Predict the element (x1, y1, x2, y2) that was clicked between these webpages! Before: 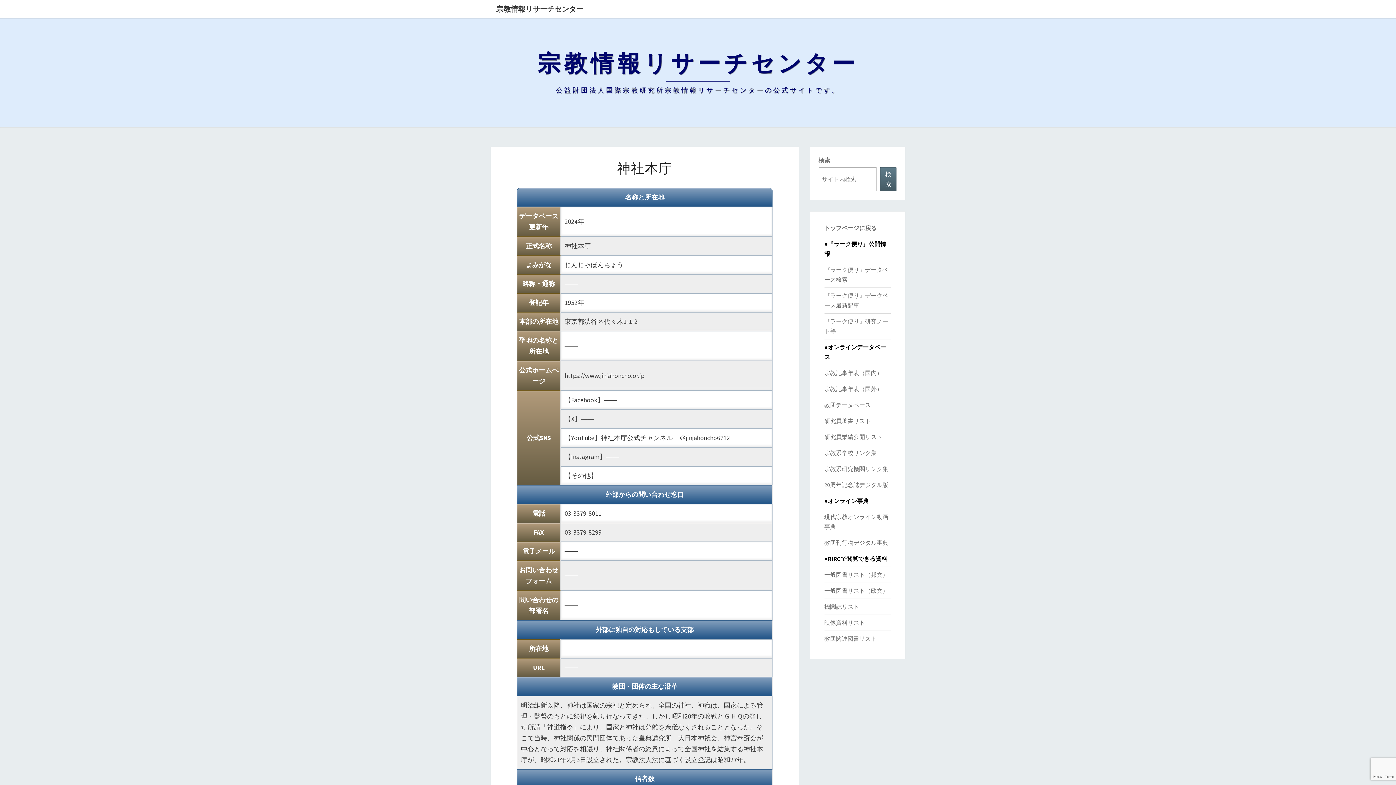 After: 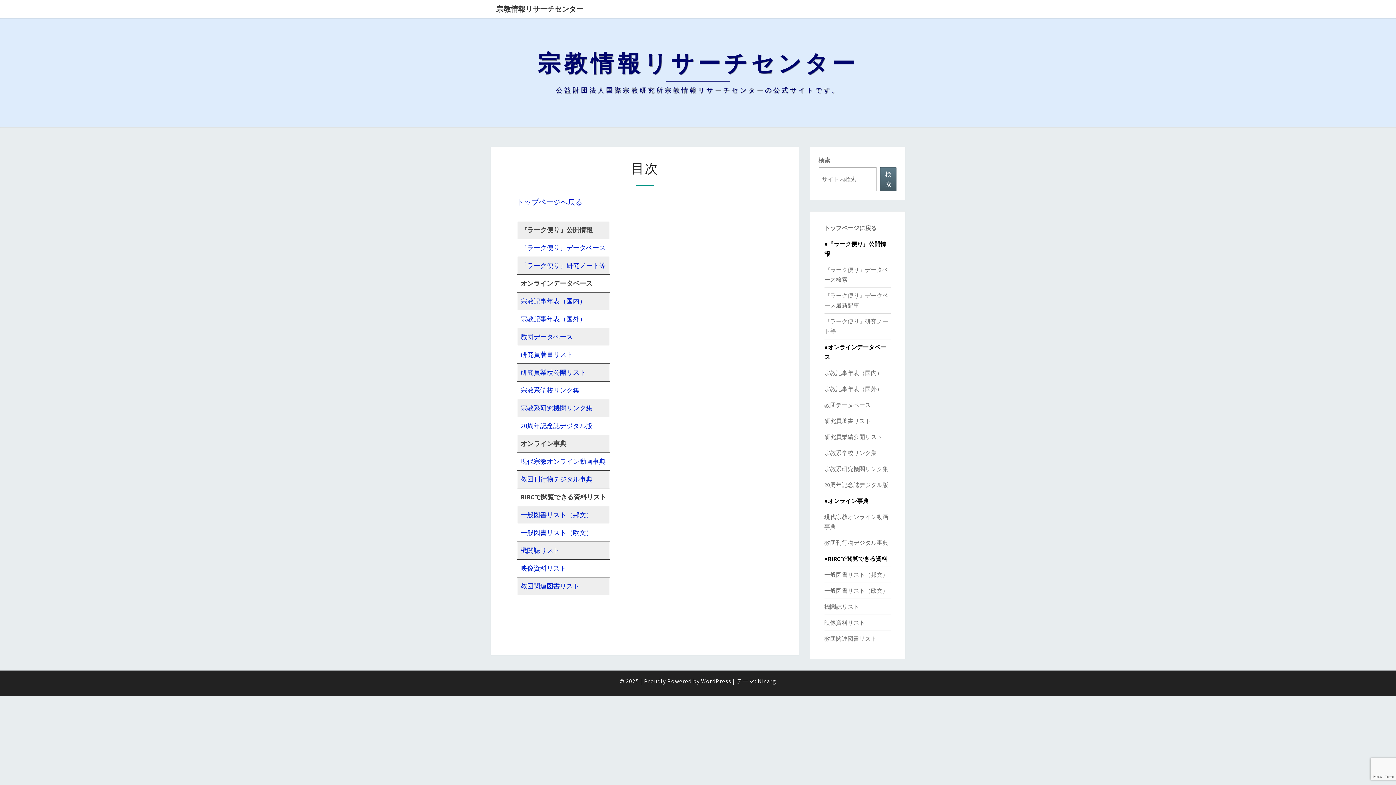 Action: bbox: (490, 0, 589, 18) label: 宗教情報リサーチセンター